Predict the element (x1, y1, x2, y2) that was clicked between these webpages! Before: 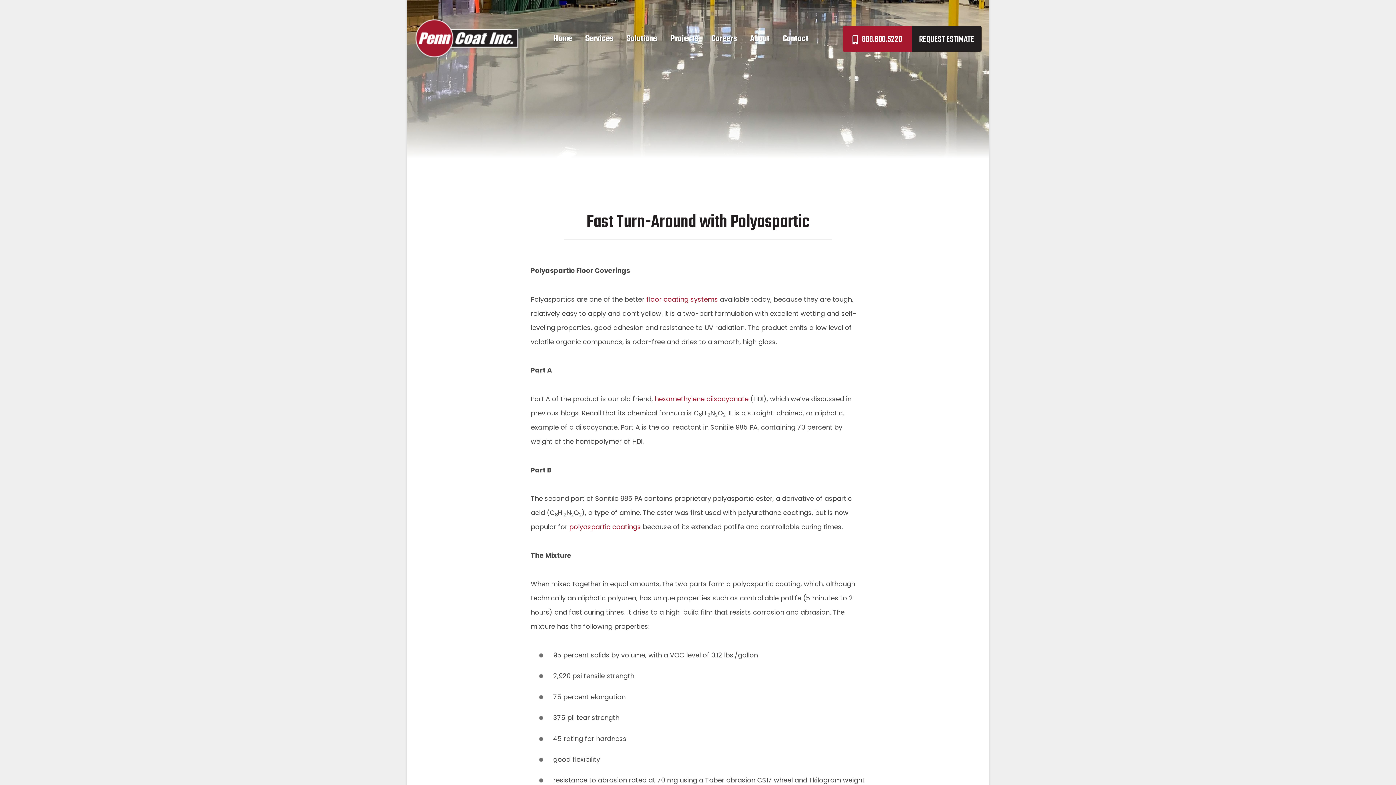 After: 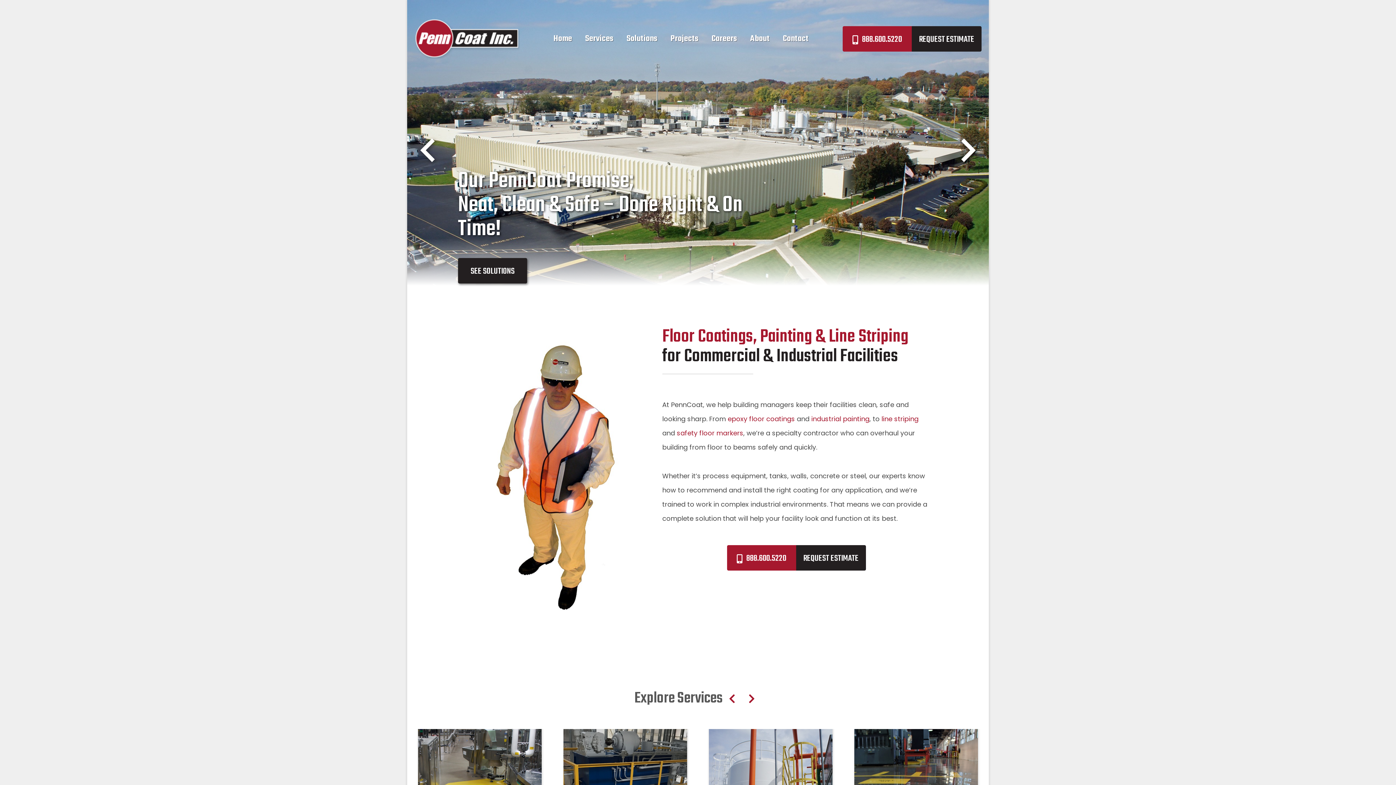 Action: bbox: (547, 26, 578, 51) label: Home